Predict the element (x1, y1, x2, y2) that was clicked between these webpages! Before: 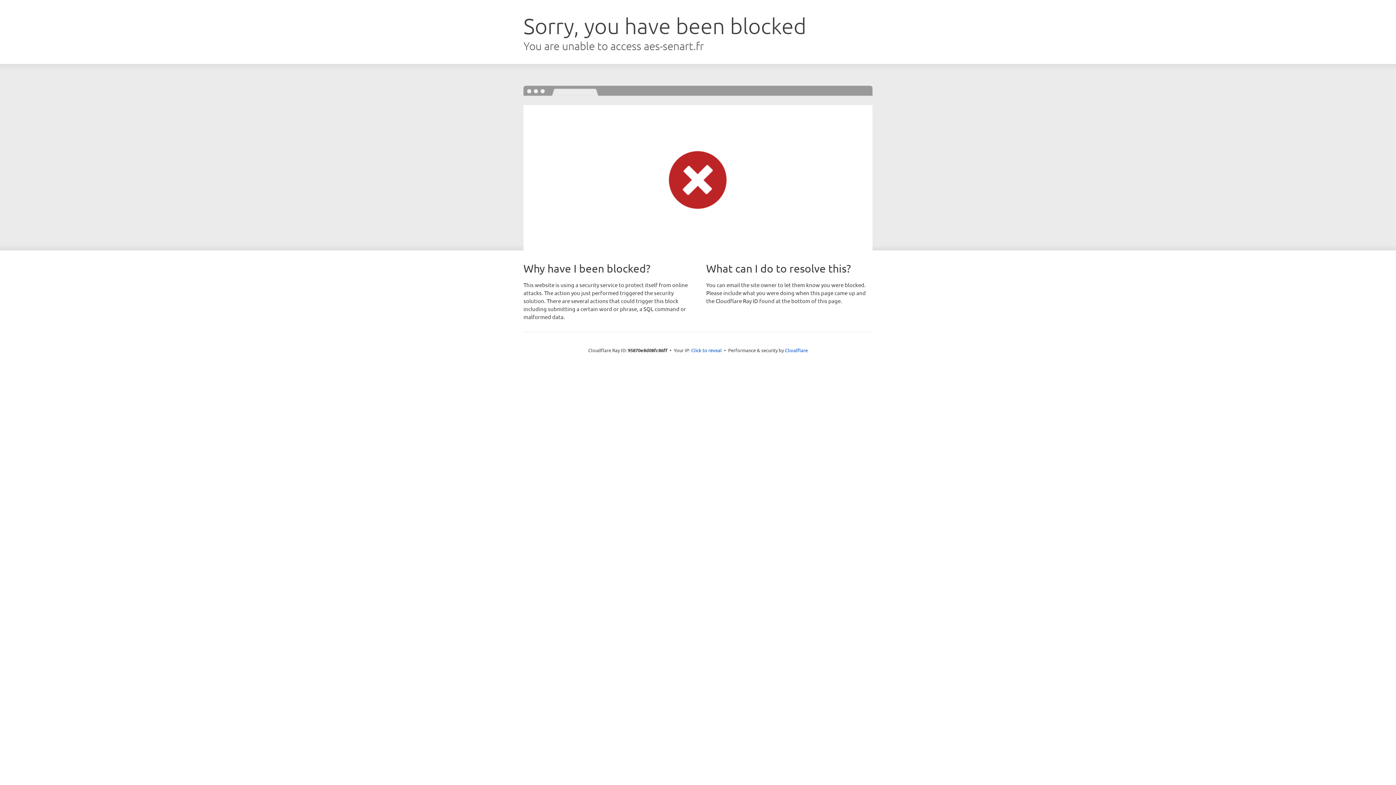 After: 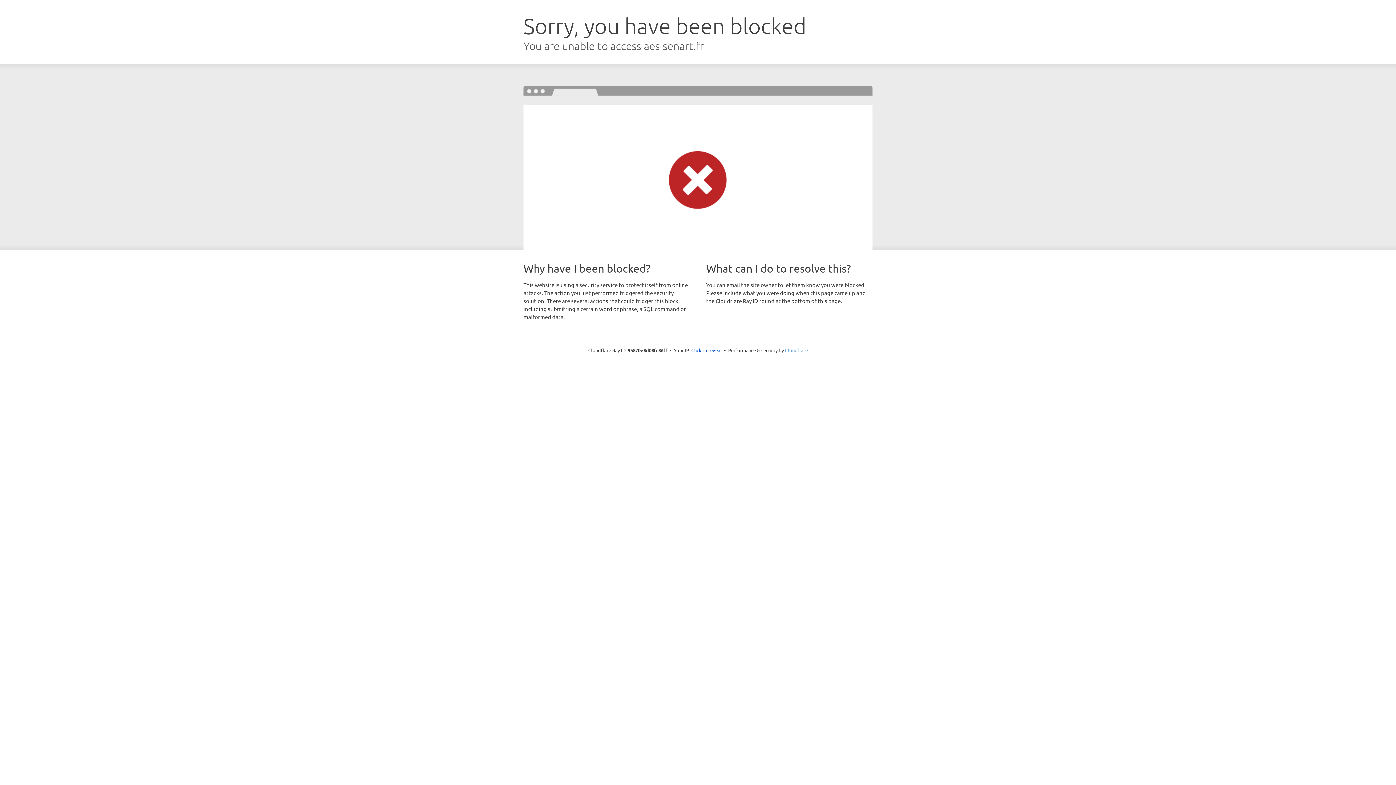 Action: label: Cloudflare bbox: (785, 347, 808, 353)